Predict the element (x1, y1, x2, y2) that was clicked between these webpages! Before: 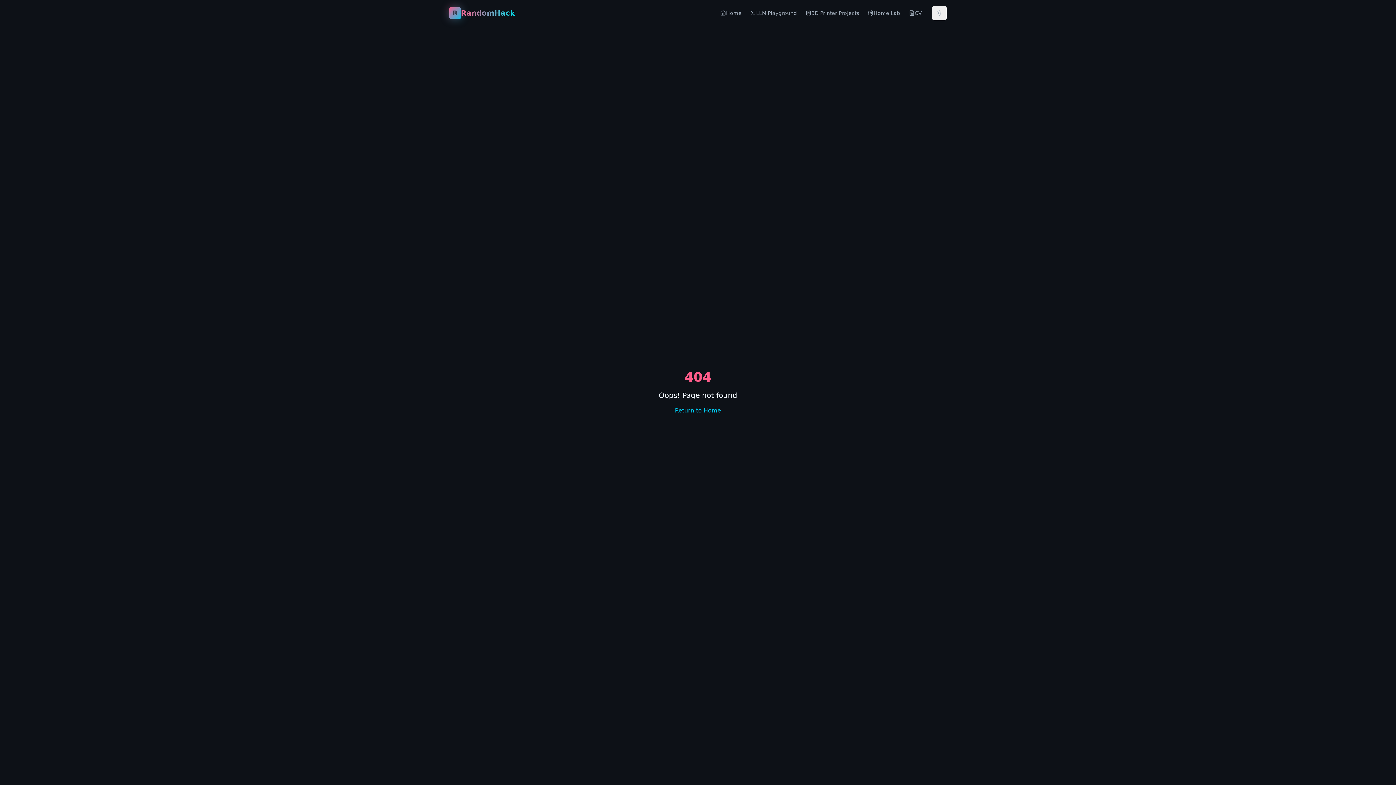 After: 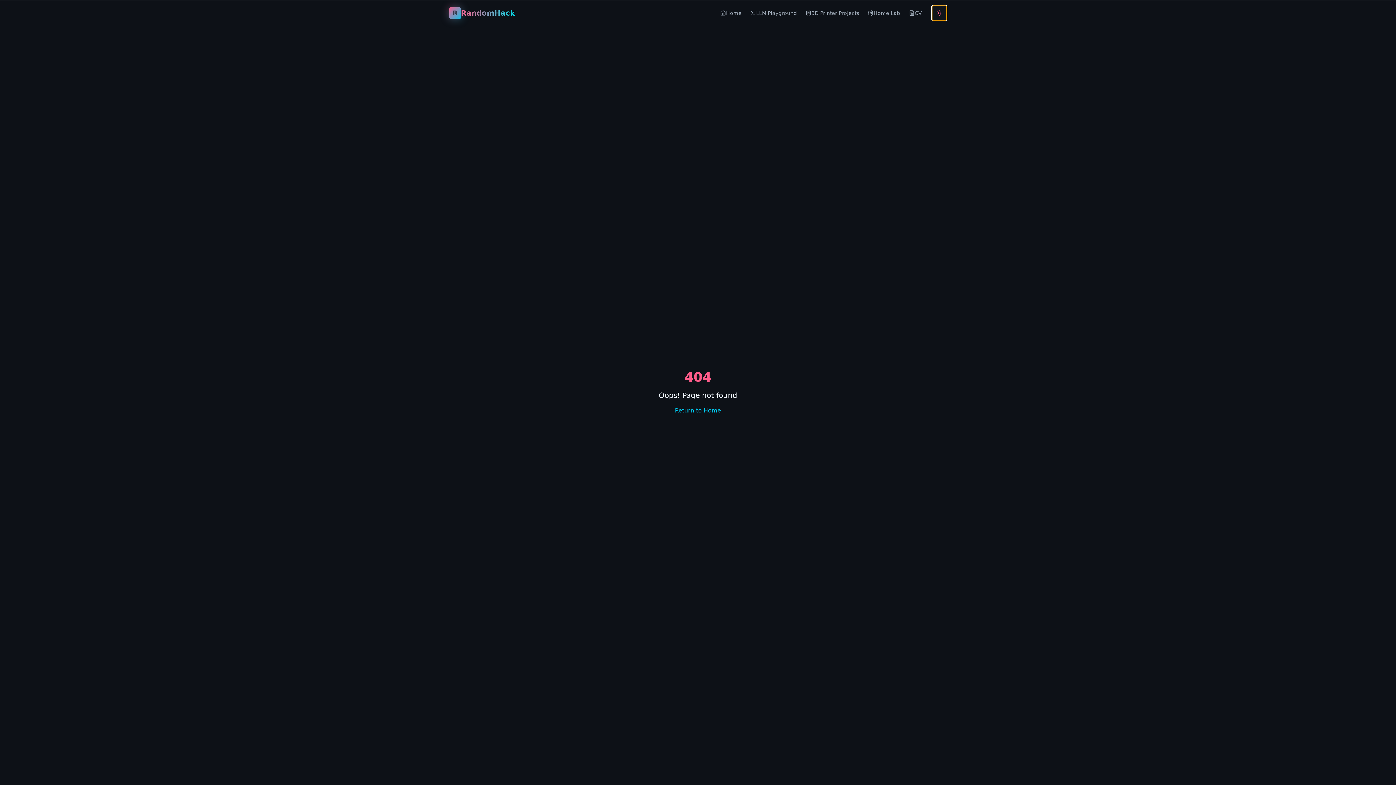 Action: bbox: (932, 5, 946, 20) label: Switch to light mode